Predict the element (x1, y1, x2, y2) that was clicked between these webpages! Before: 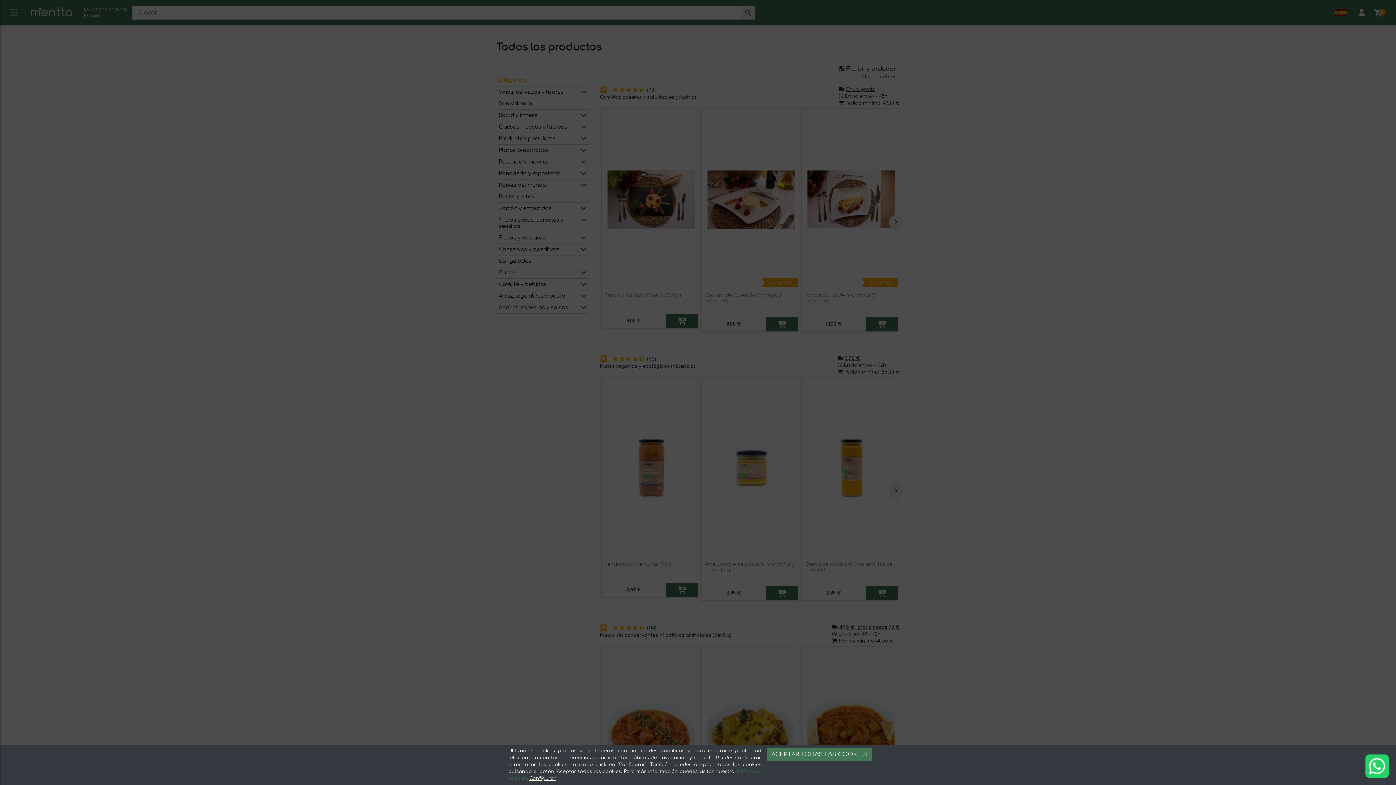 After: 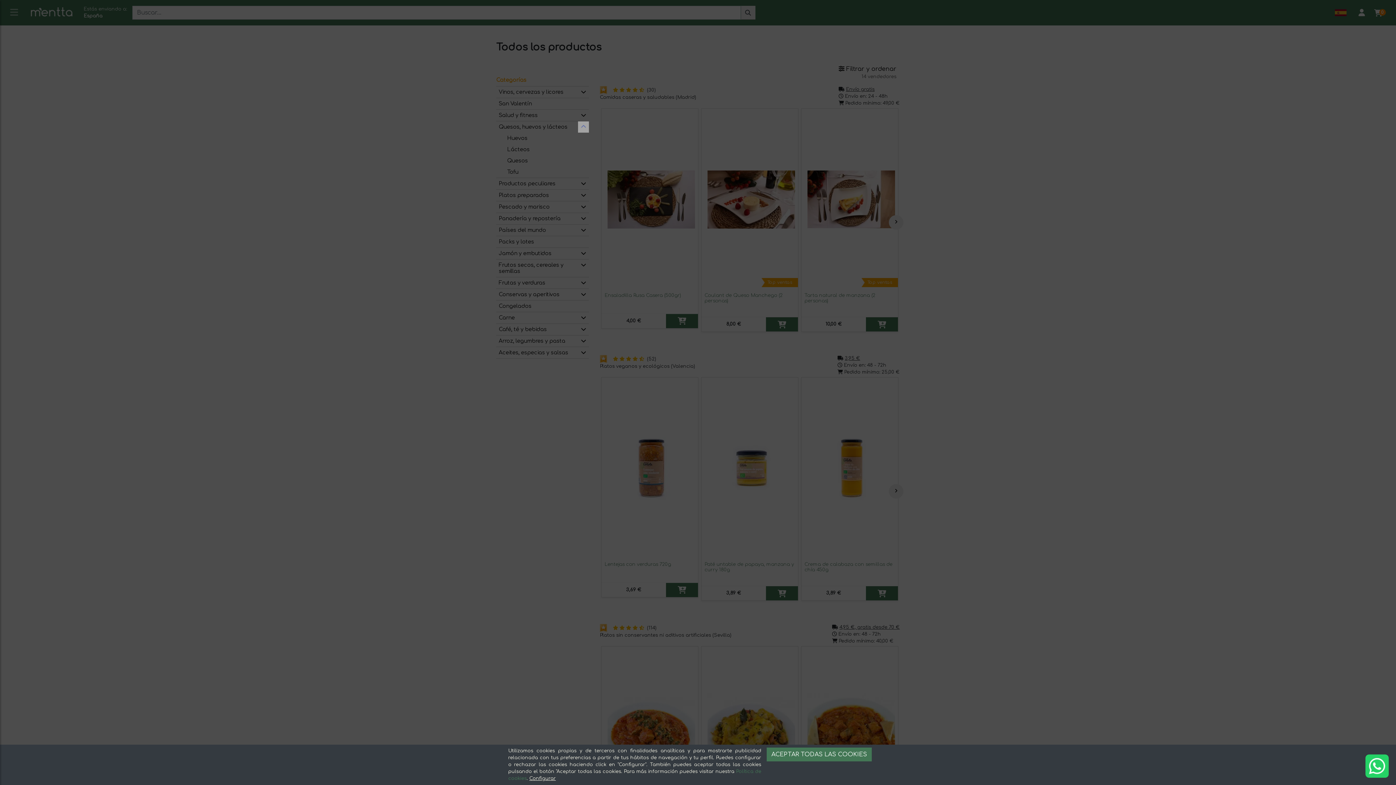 Action: bbox: (578, 121, 589, 132)